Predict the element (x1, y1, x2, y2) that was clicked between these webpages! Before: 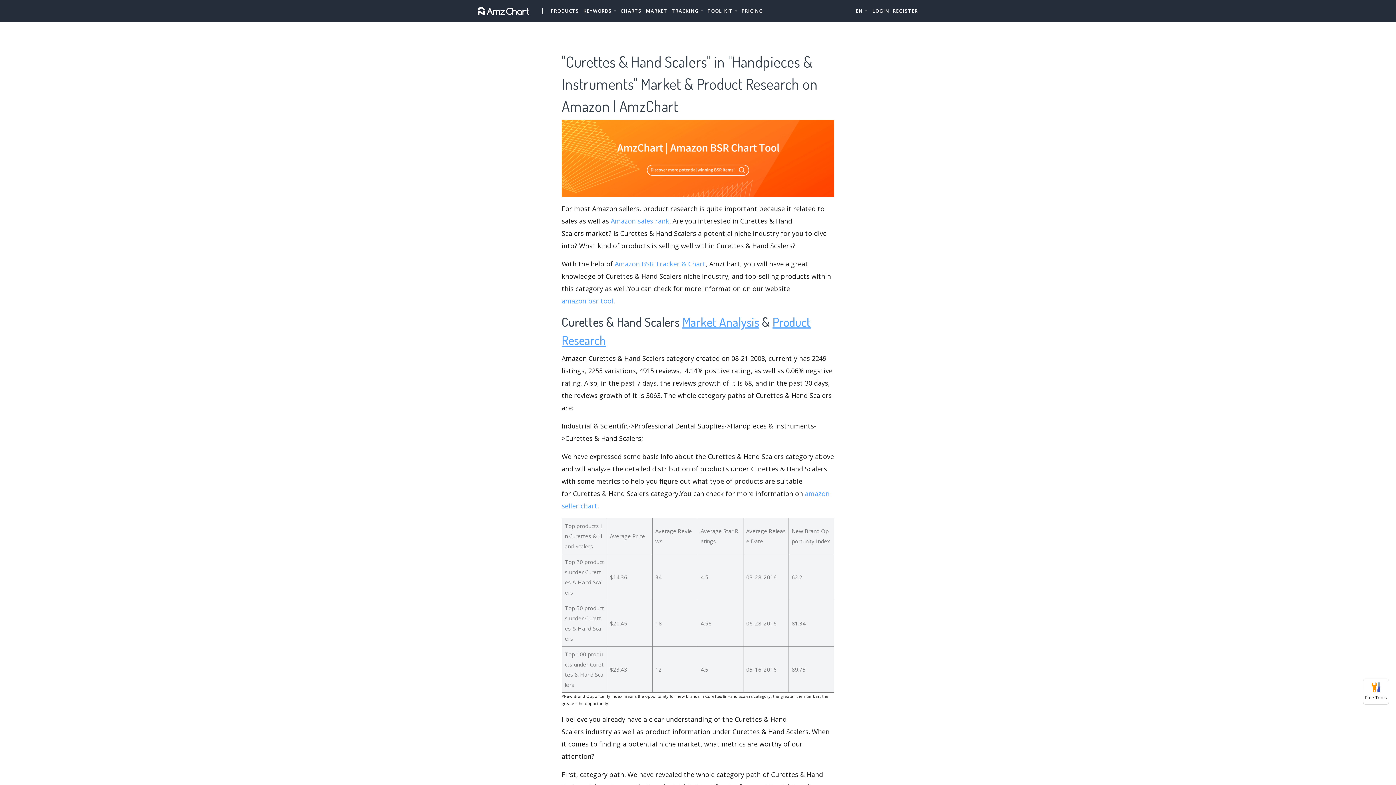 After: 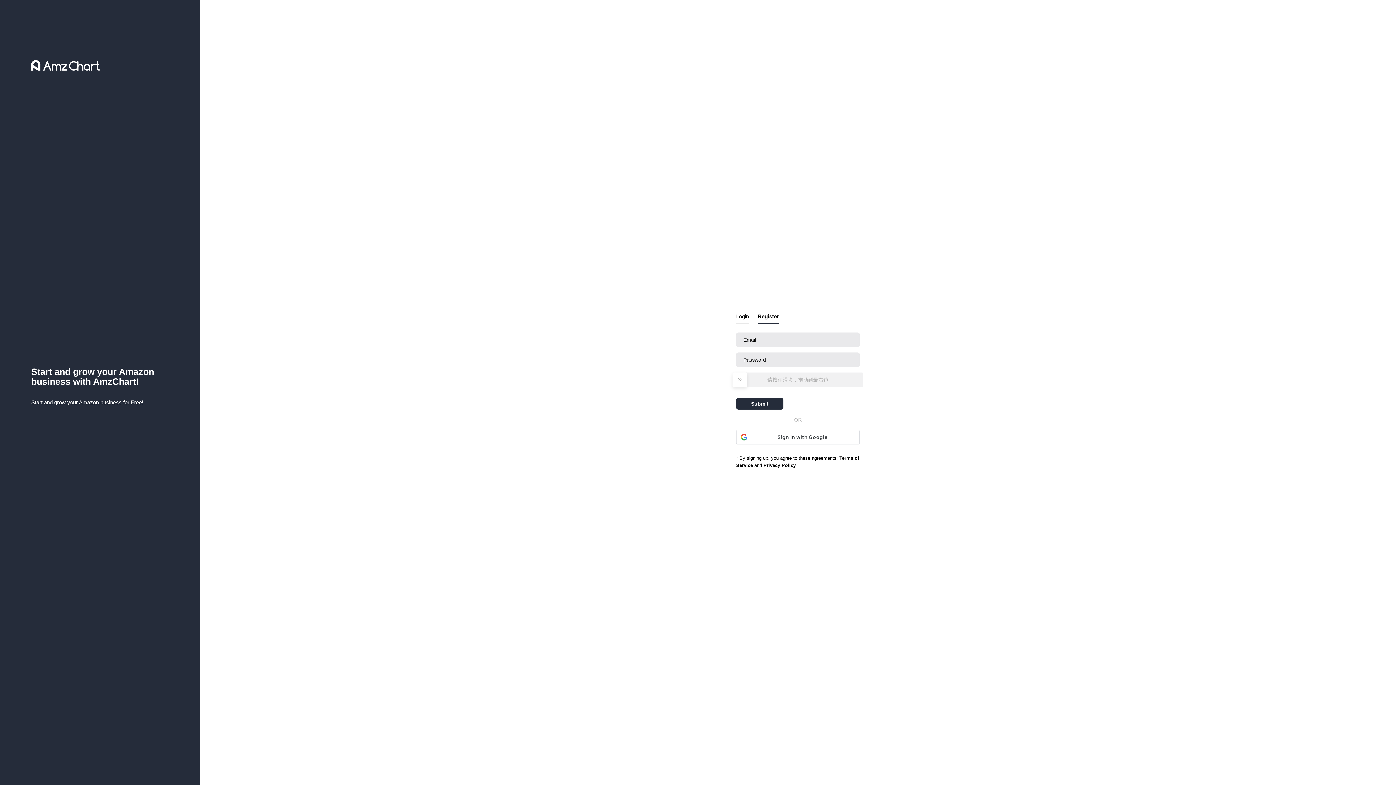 Action: label: REGISTER bbox: (893, 3, 918, 18)